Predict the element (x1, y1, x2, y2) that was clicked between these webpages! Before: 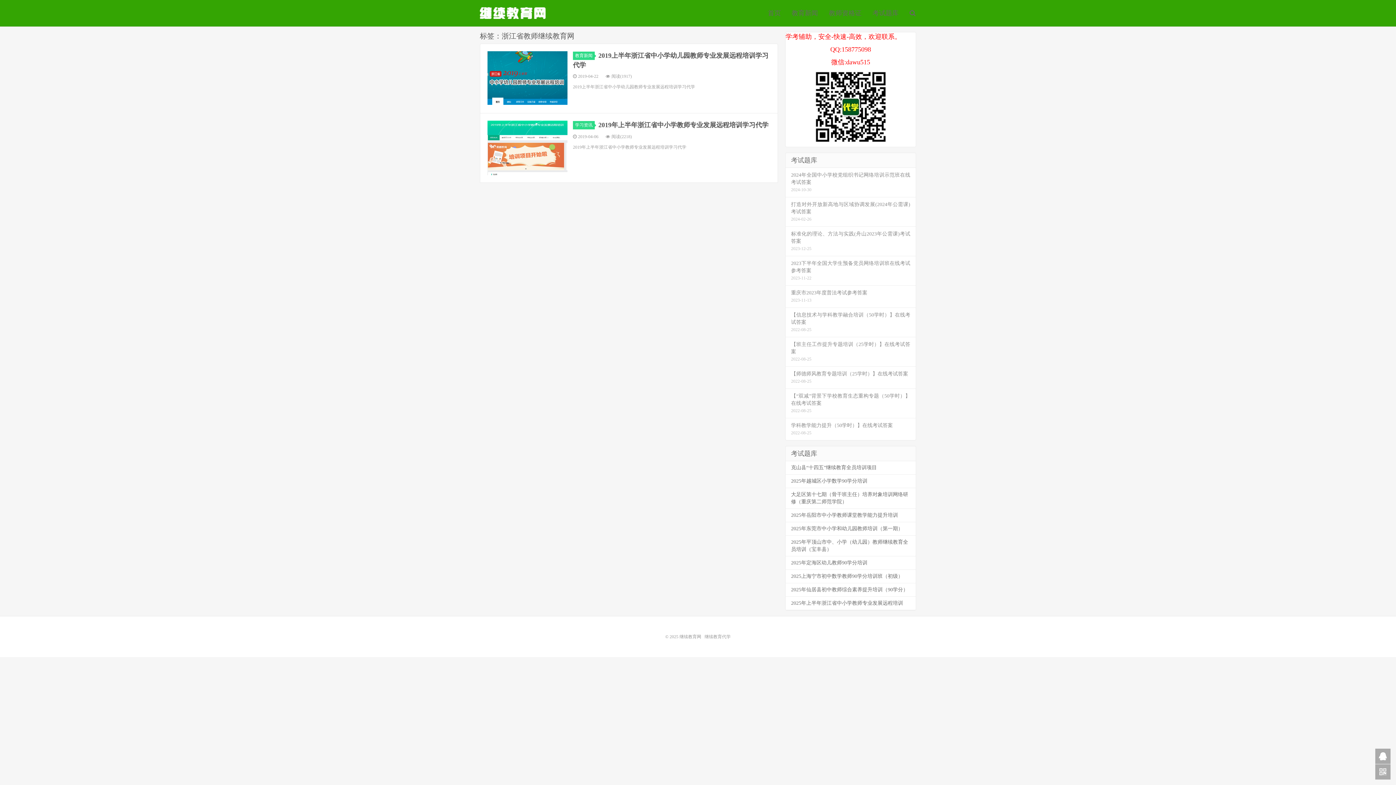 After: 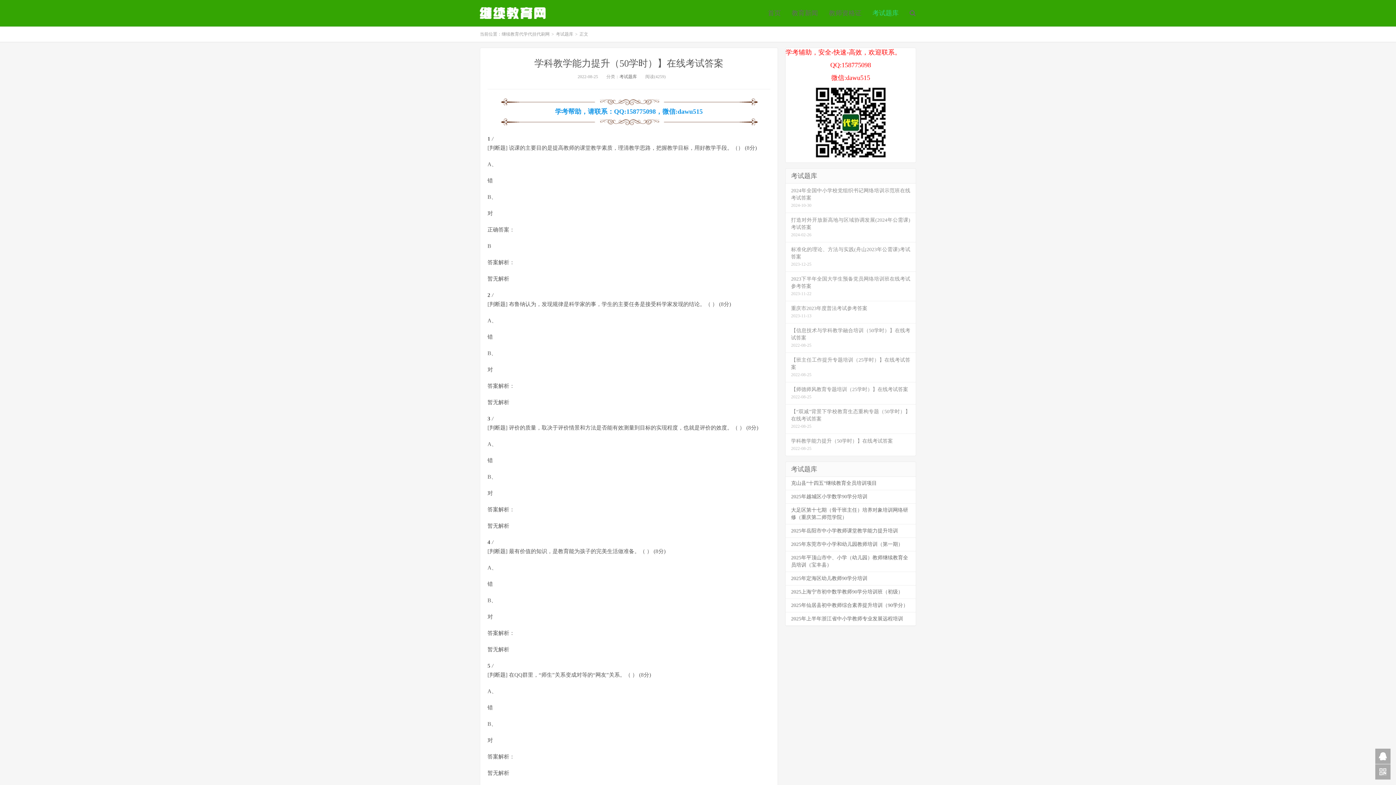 Action: label: 学科教学能力提升（50学时）】在线考试答案
2022-08-25 bbox: (785, 418, 916, 440)